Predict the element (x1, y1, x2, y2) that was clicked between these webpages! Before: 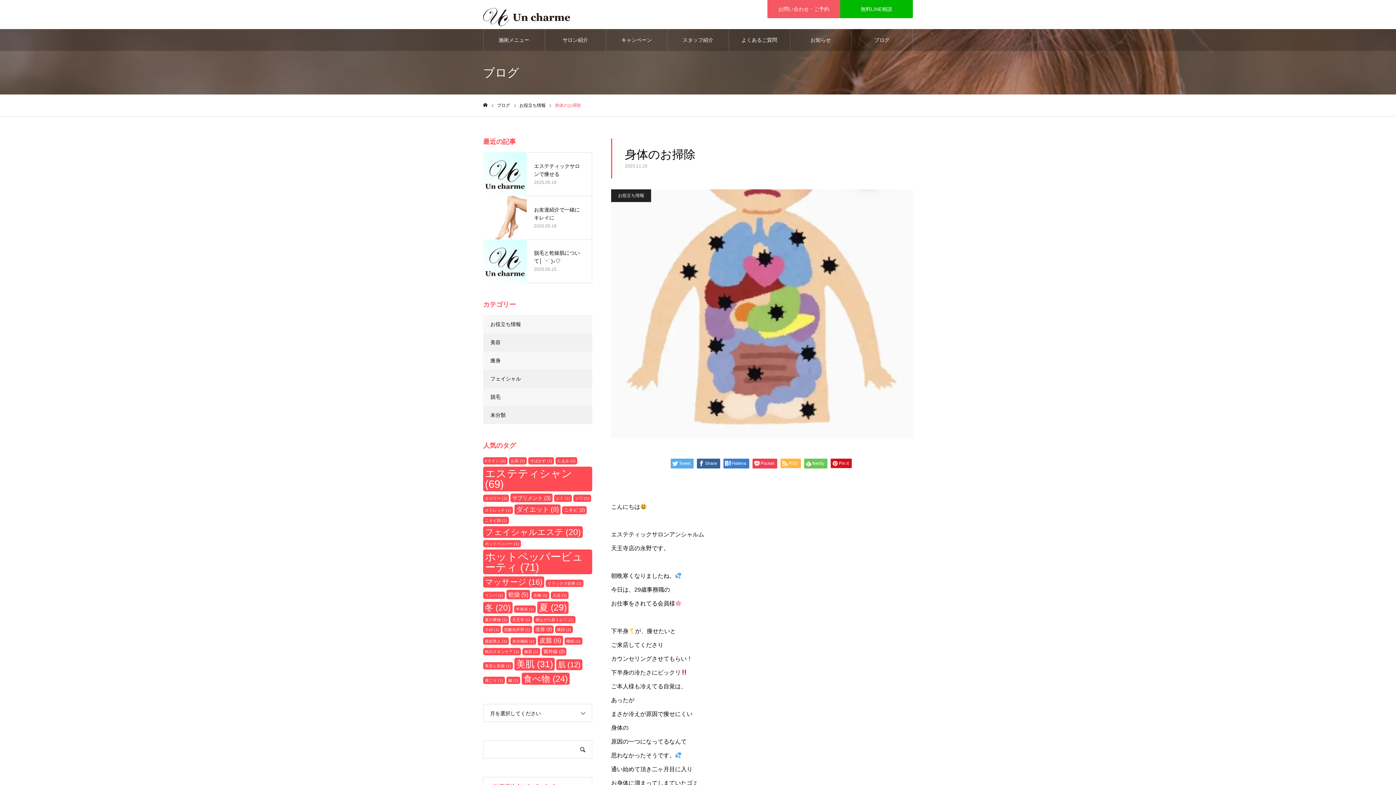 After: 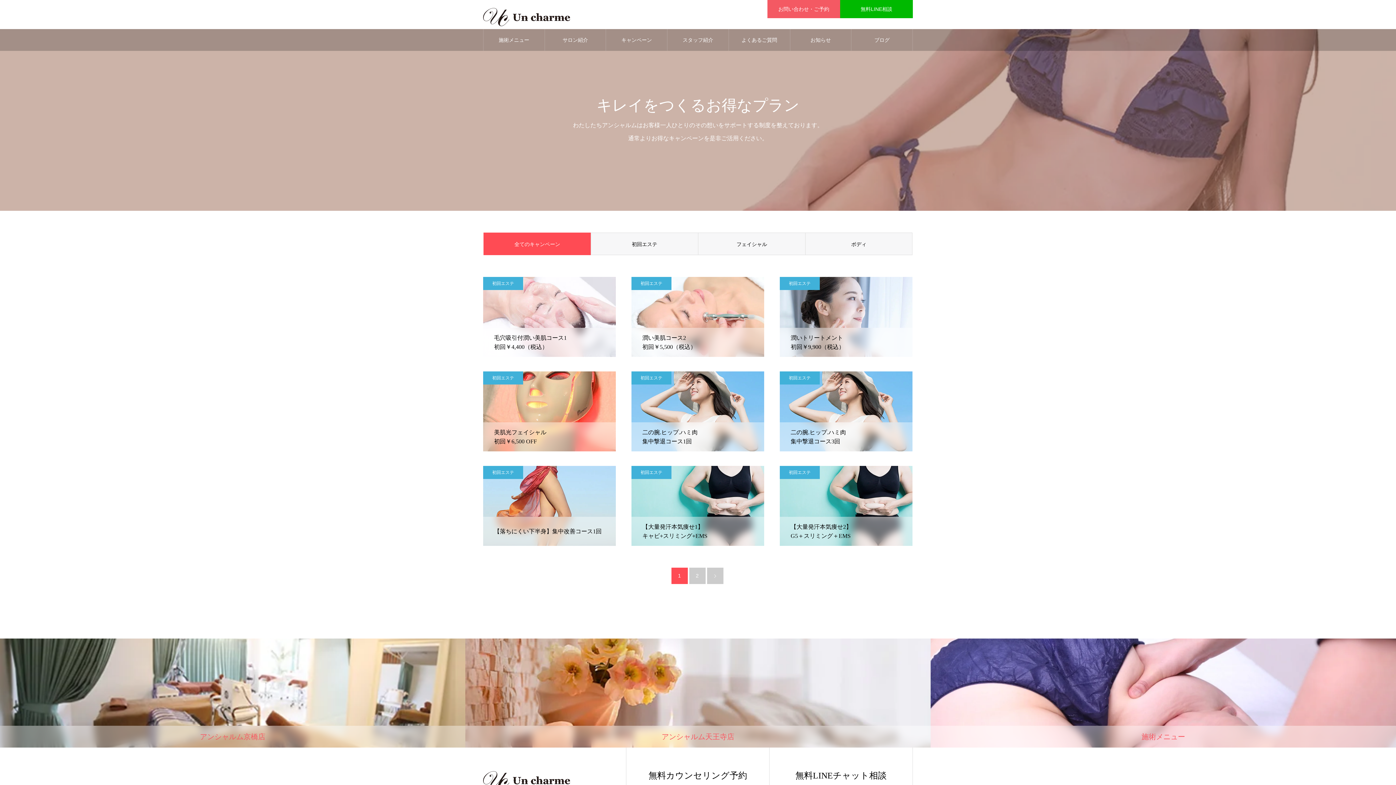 Action: label: キャンペーン bbox: (606, 29, 667, 50)